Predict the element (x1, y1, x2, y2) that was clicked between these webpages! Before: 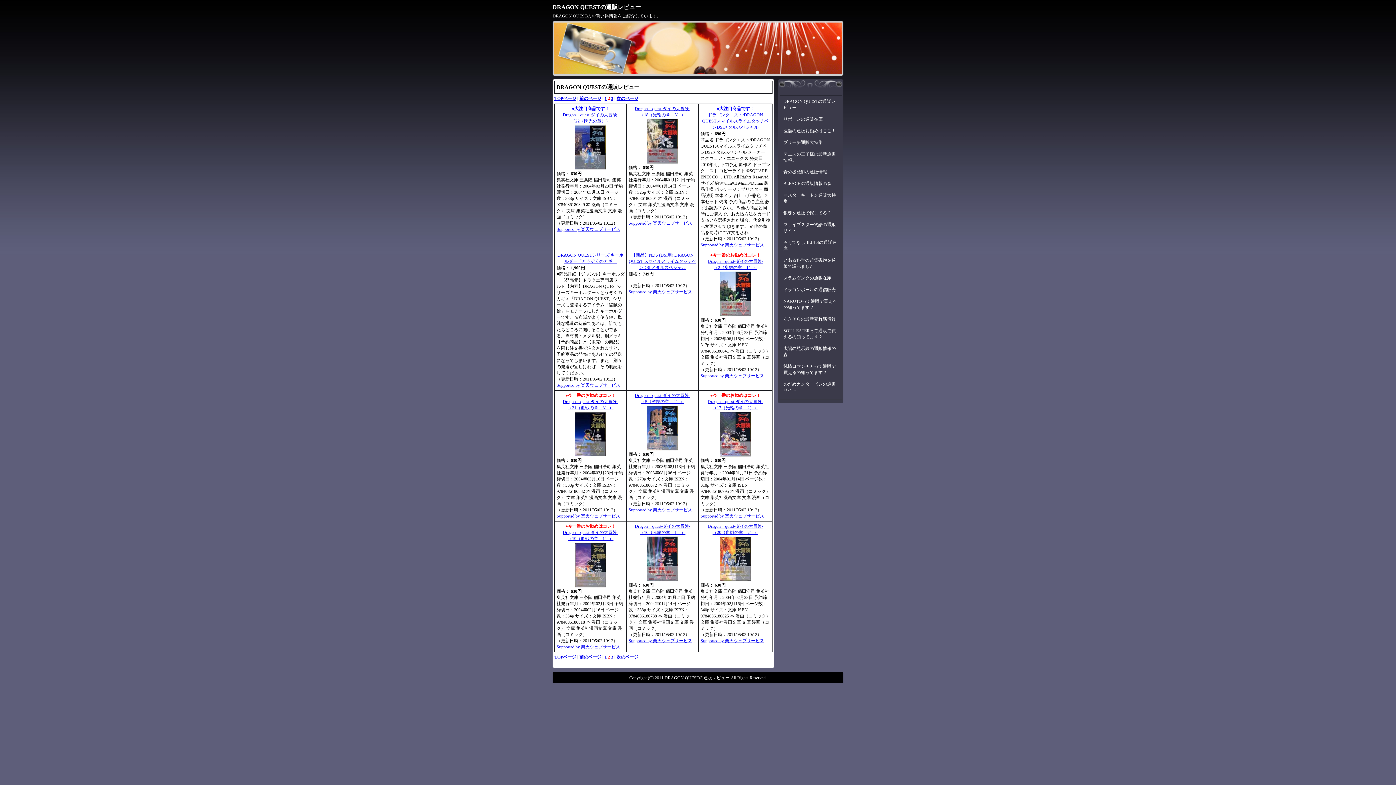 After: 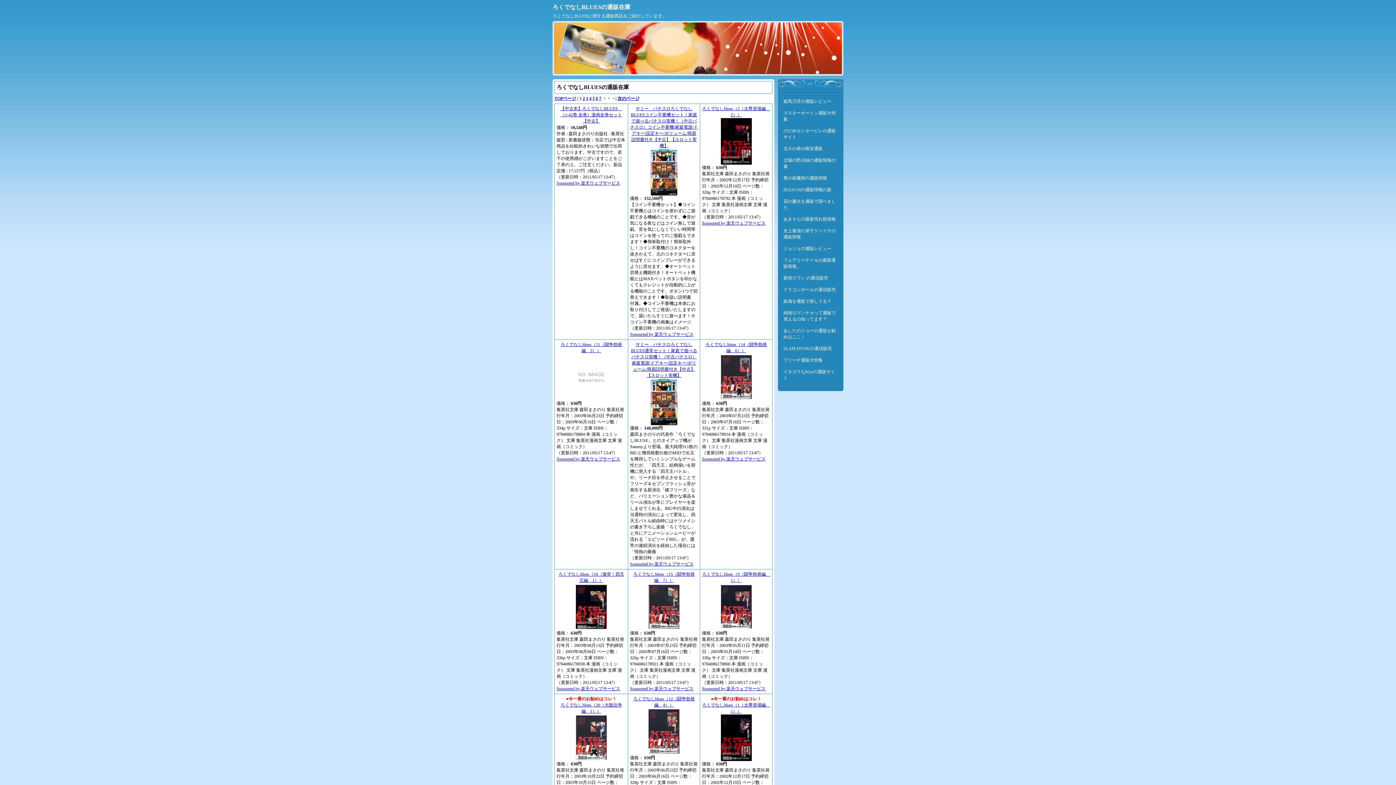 Action: bbox: (780, 239, 841, 252) label: ろくでなしBLUESの通販在庫